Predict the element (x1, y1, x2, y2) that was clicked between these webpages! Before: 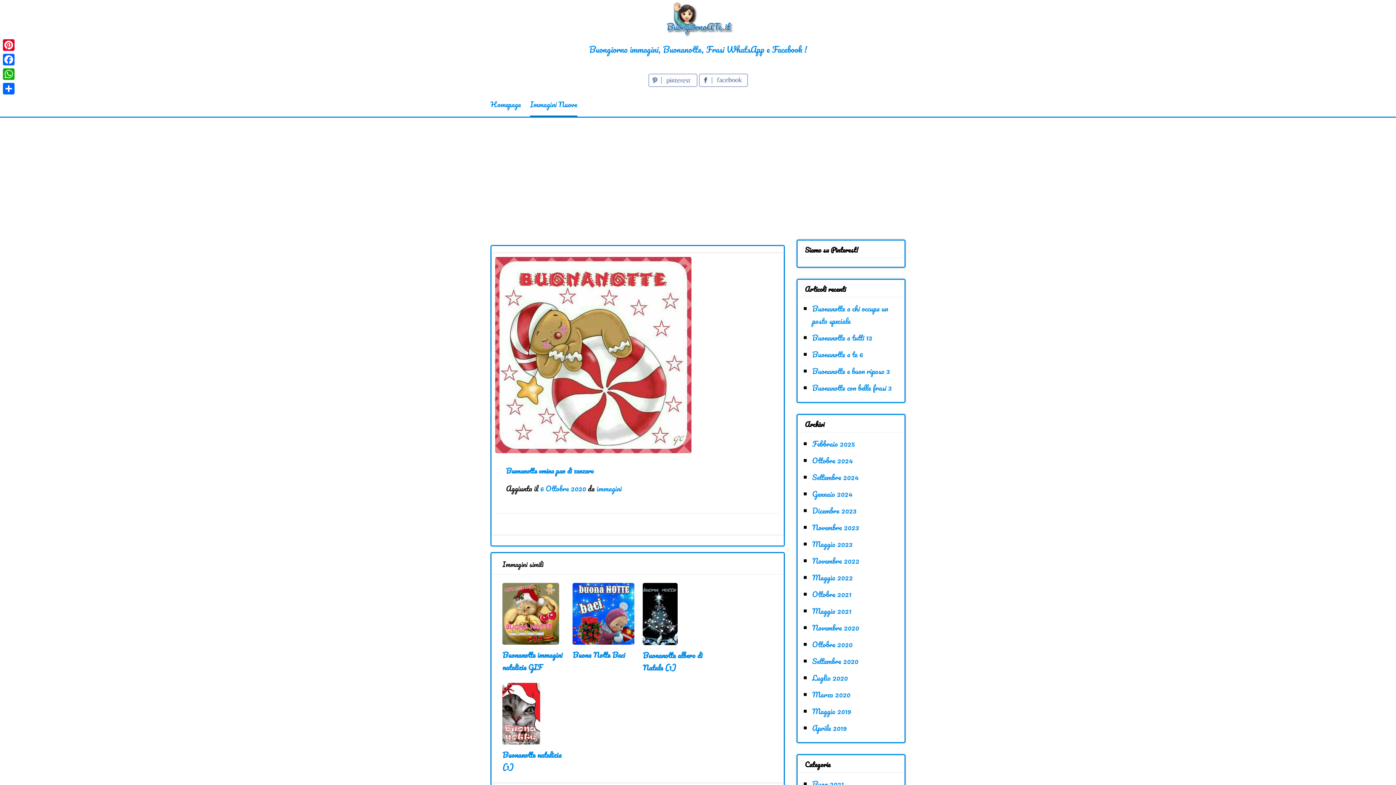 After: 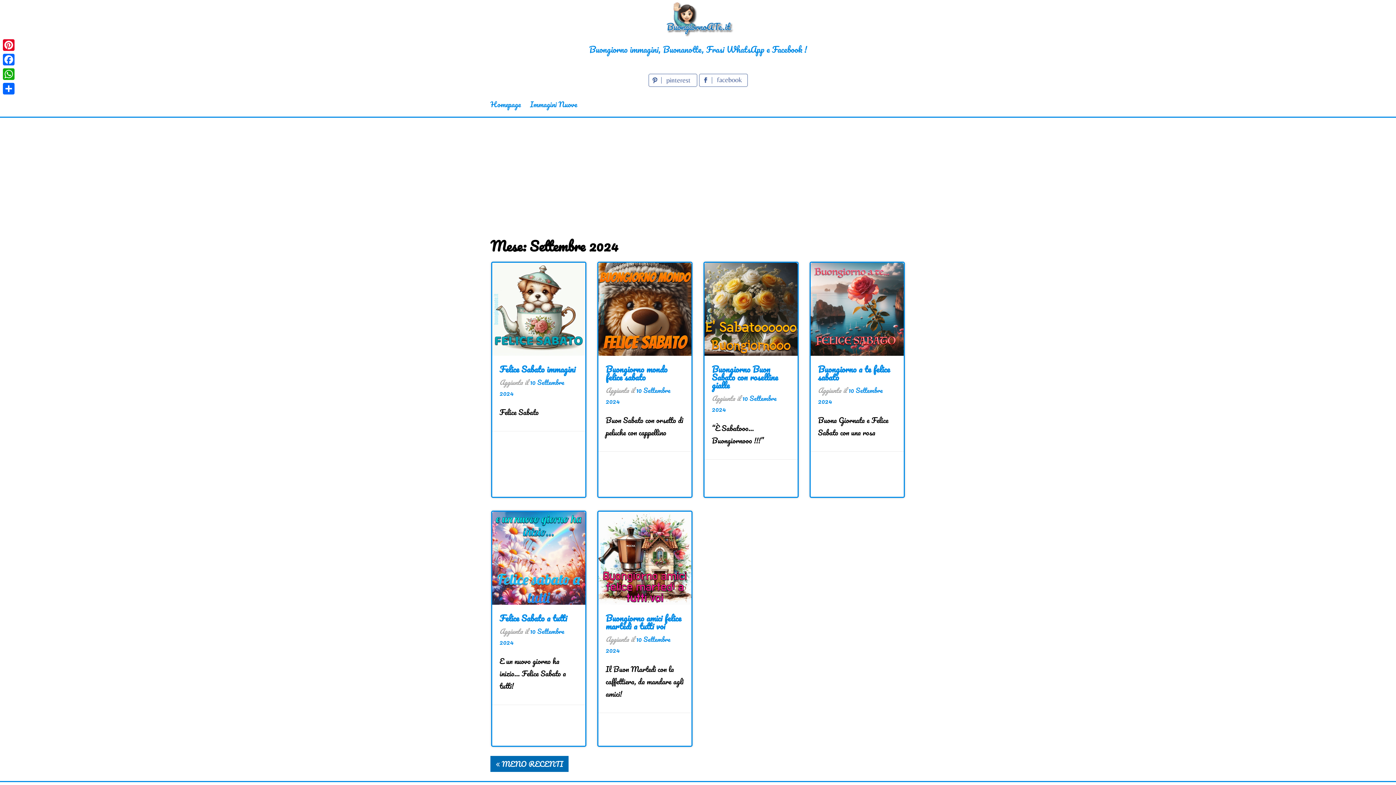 Action: label: Settembre 2024 bbox: (812, 471, 858, 483)